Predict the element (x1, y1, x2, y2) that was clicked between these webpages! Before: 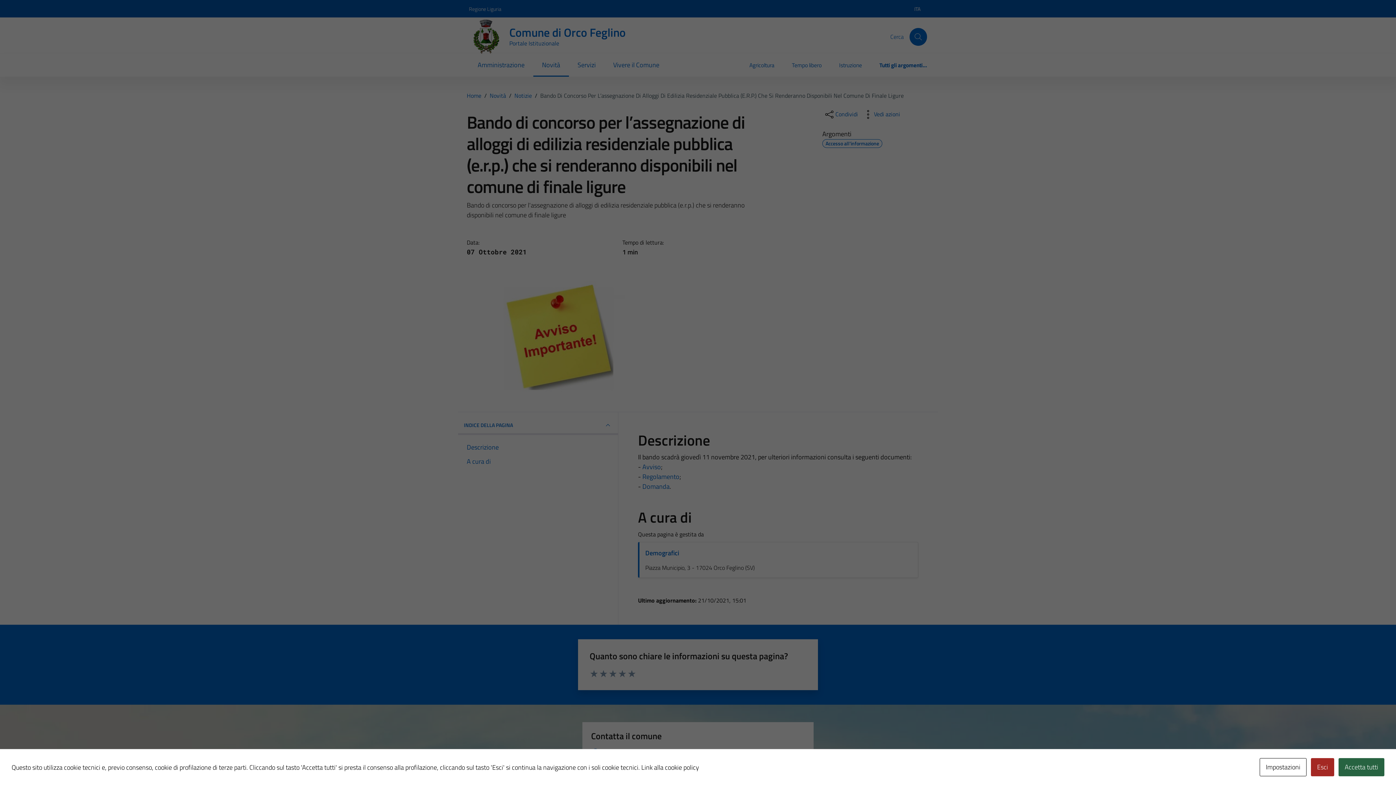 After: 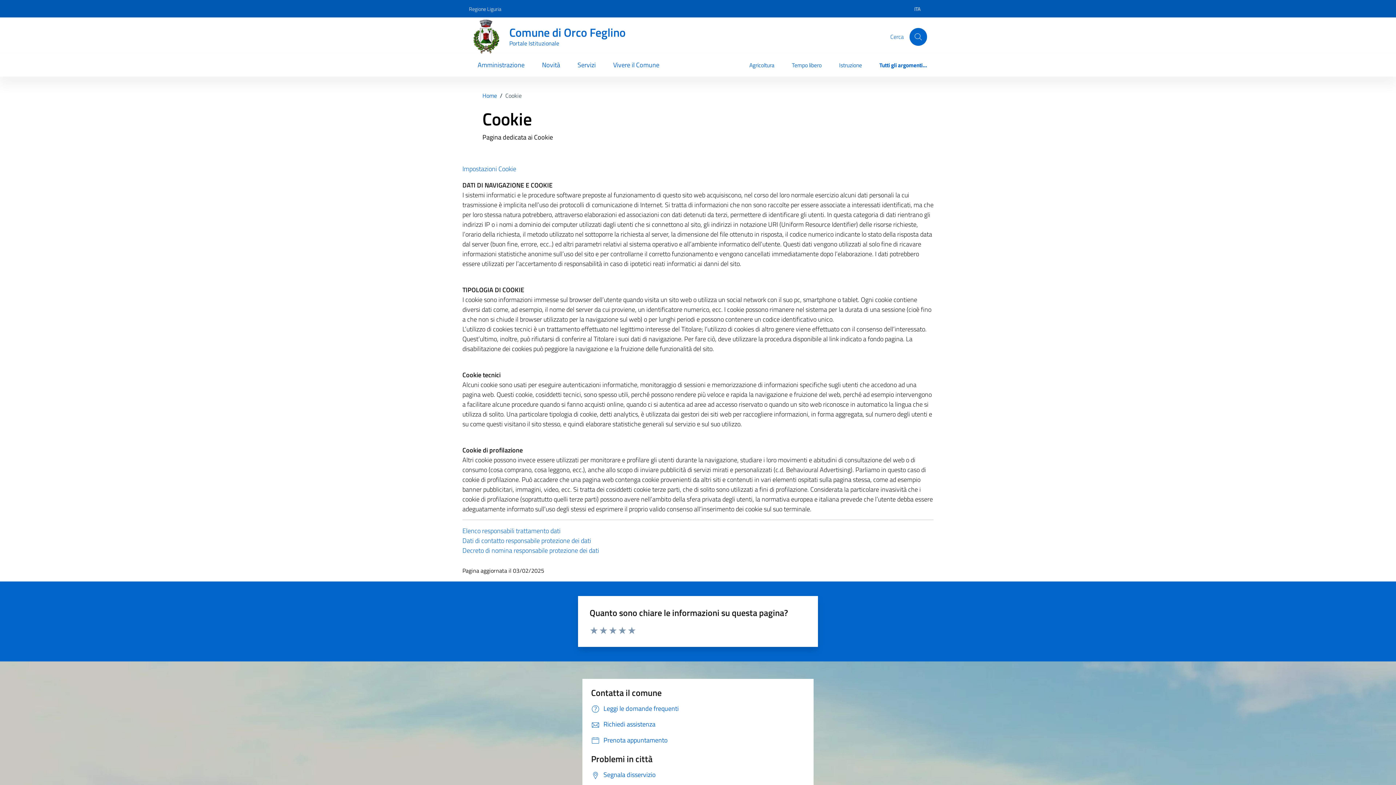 Action: bbox: (641, 762, 699, 772) label: Link alla cookie policy